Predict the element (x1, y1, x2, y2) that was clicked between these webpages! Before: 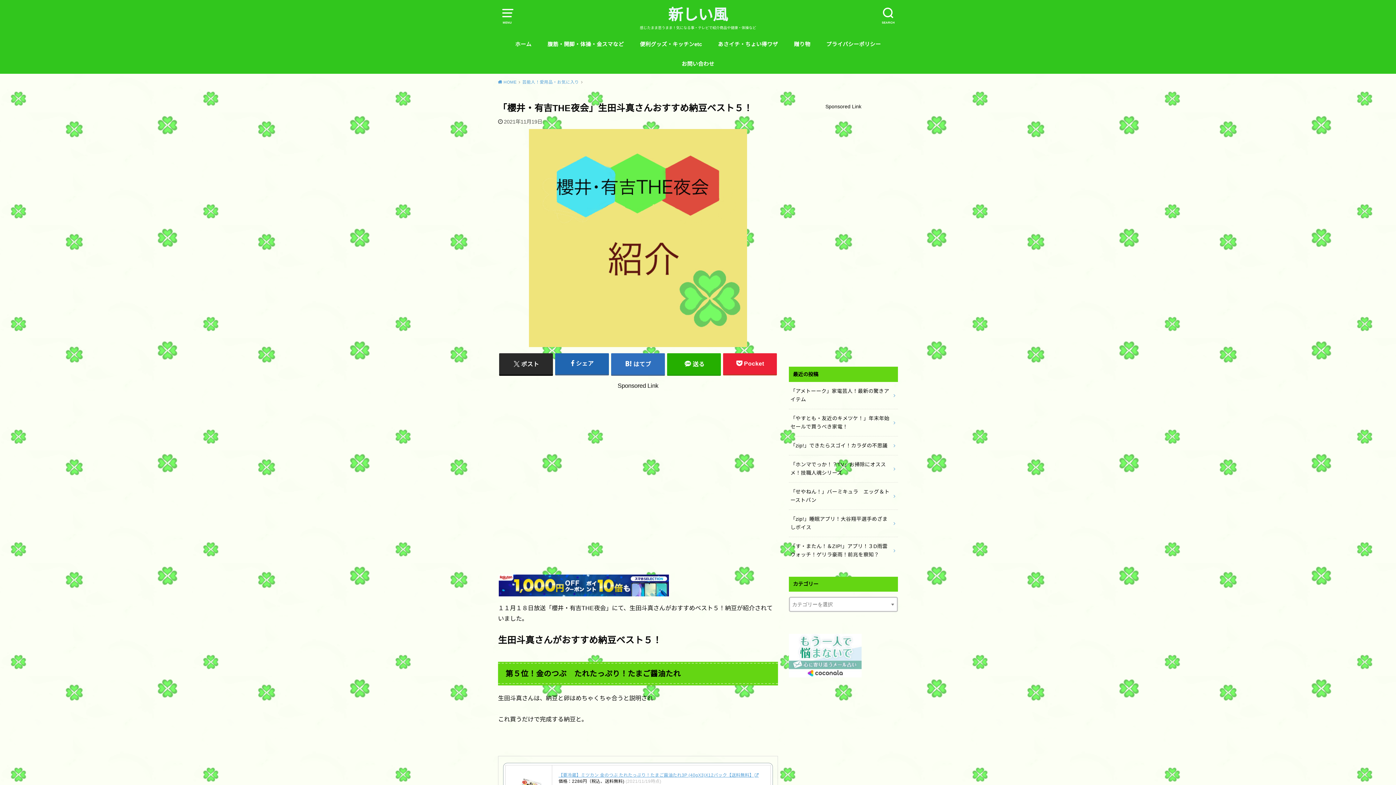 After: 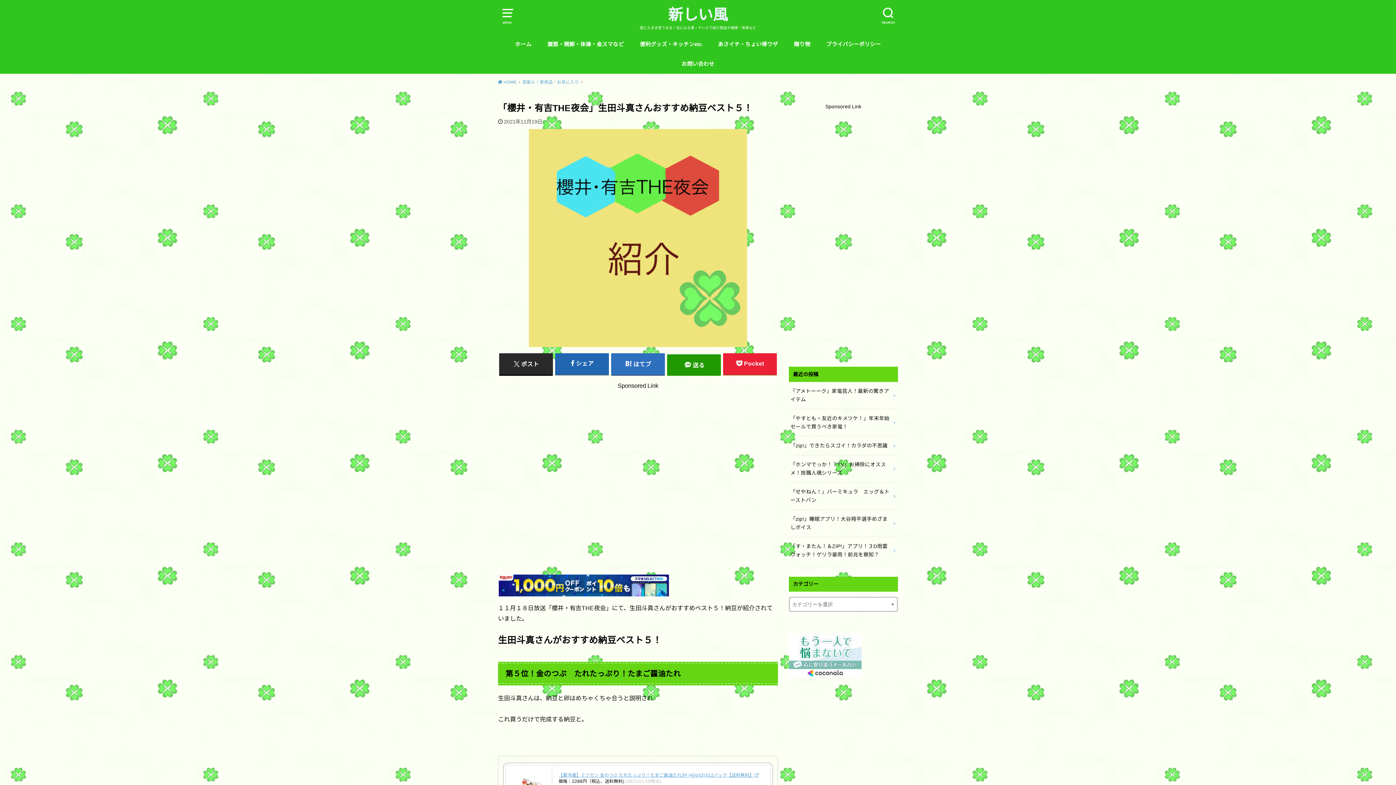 Action: bbox: (667, 353, 721, 374) label: 送る